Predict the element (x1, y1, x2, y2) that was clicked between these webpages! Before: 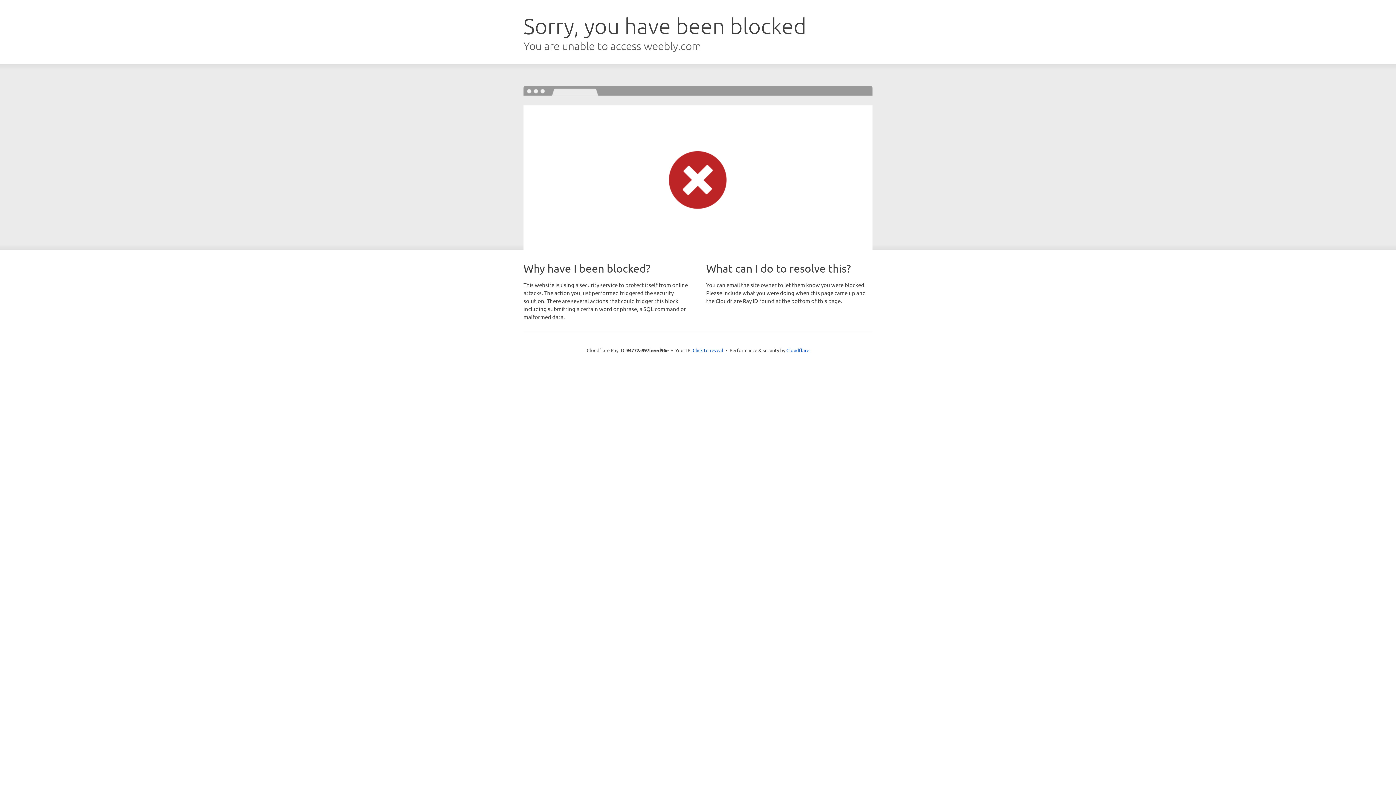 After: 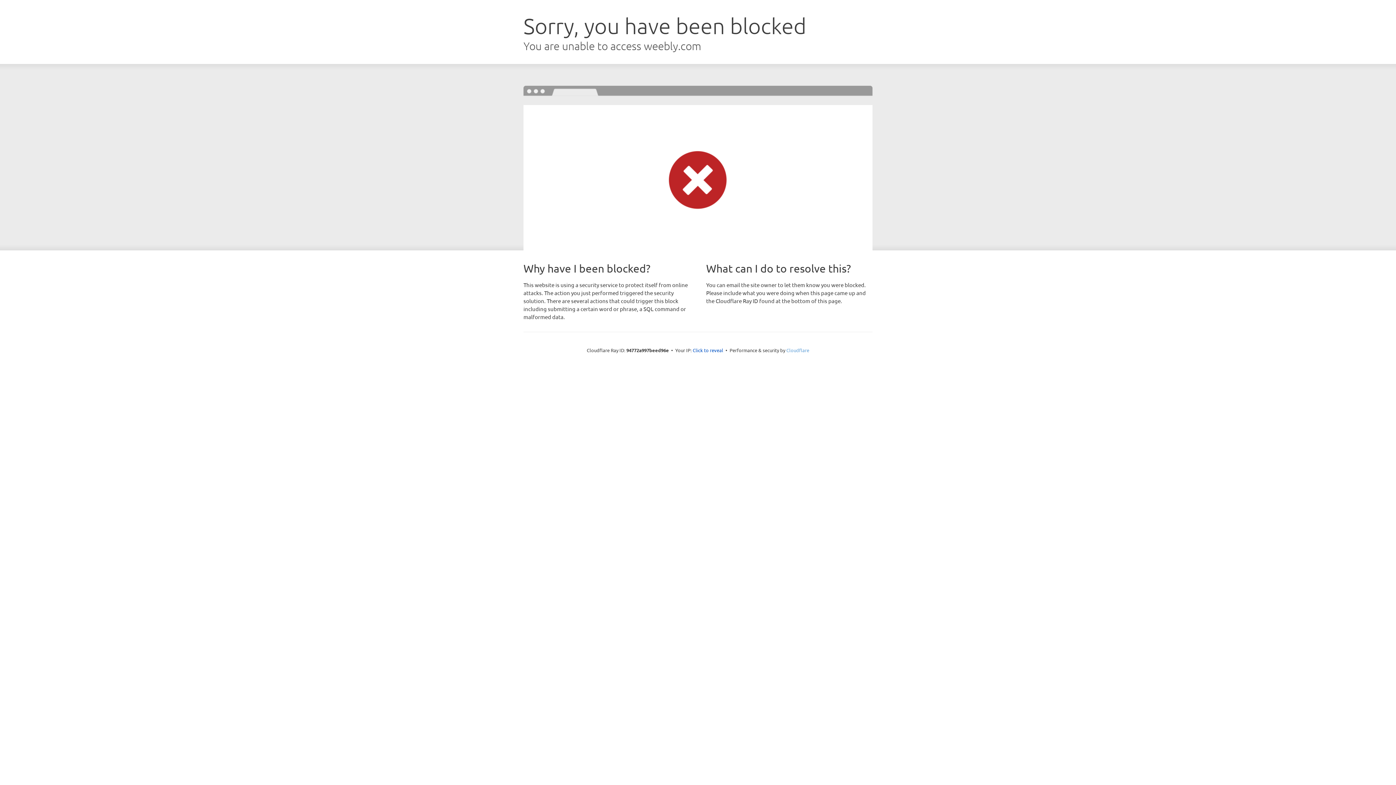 Action: label: Cloudflare bbox: (786, 347, 809, 353)